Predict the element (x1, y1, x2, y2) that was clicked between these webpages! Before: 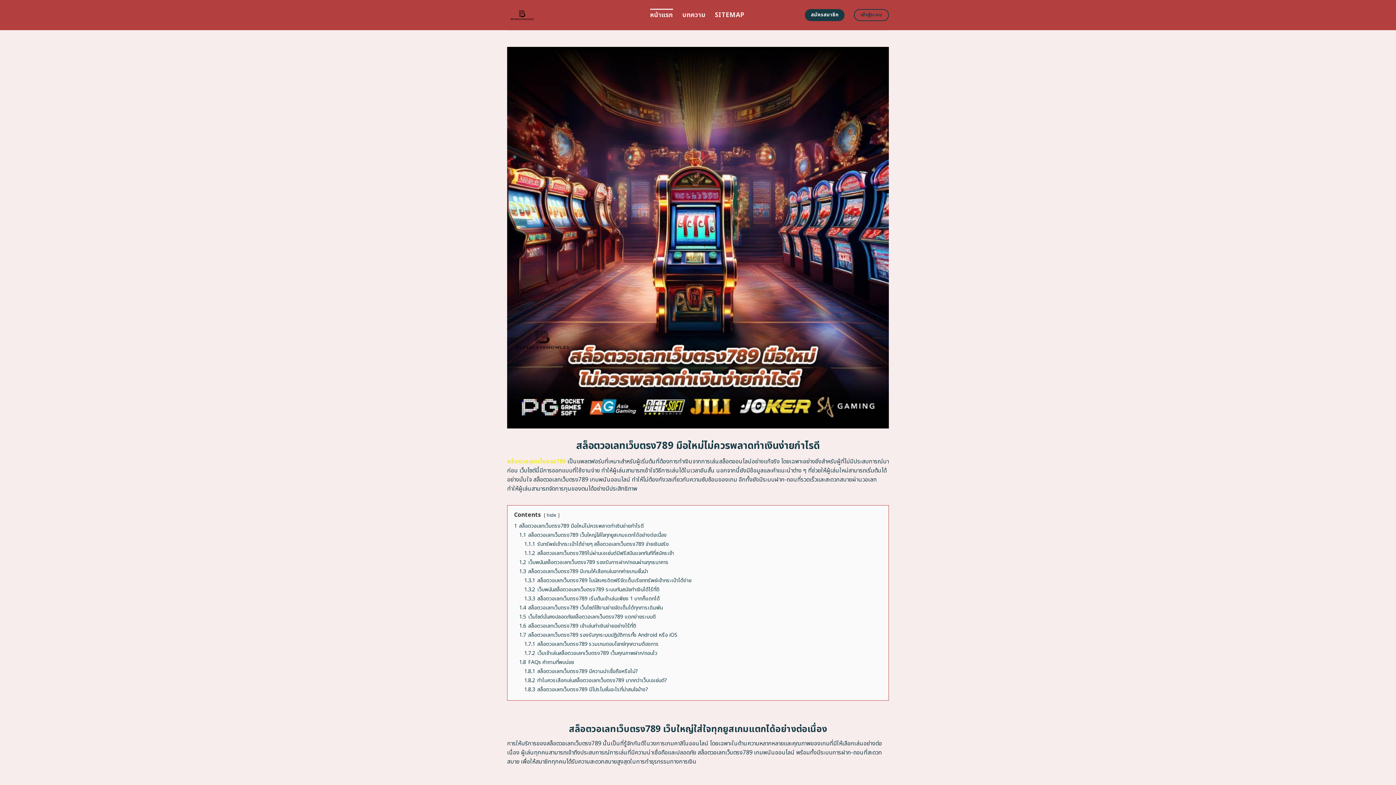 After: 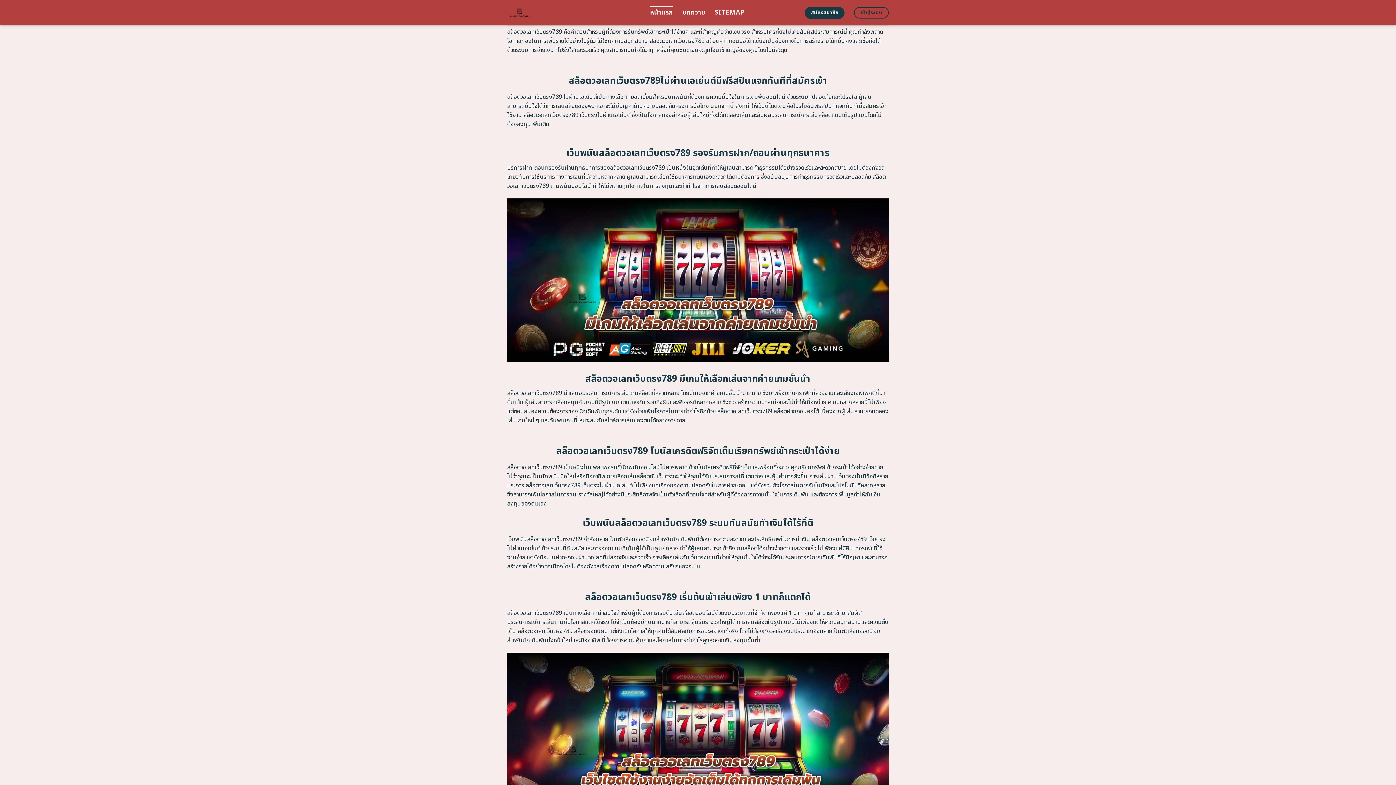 Action: label: 1.1.1 รับทรัพย์เข้ากระเป๋าได้ง่ายๆ สล็อตวอเลทเว็บตรง789 จ่ายเงินจริง bbox: (524, 540, 669, 548)